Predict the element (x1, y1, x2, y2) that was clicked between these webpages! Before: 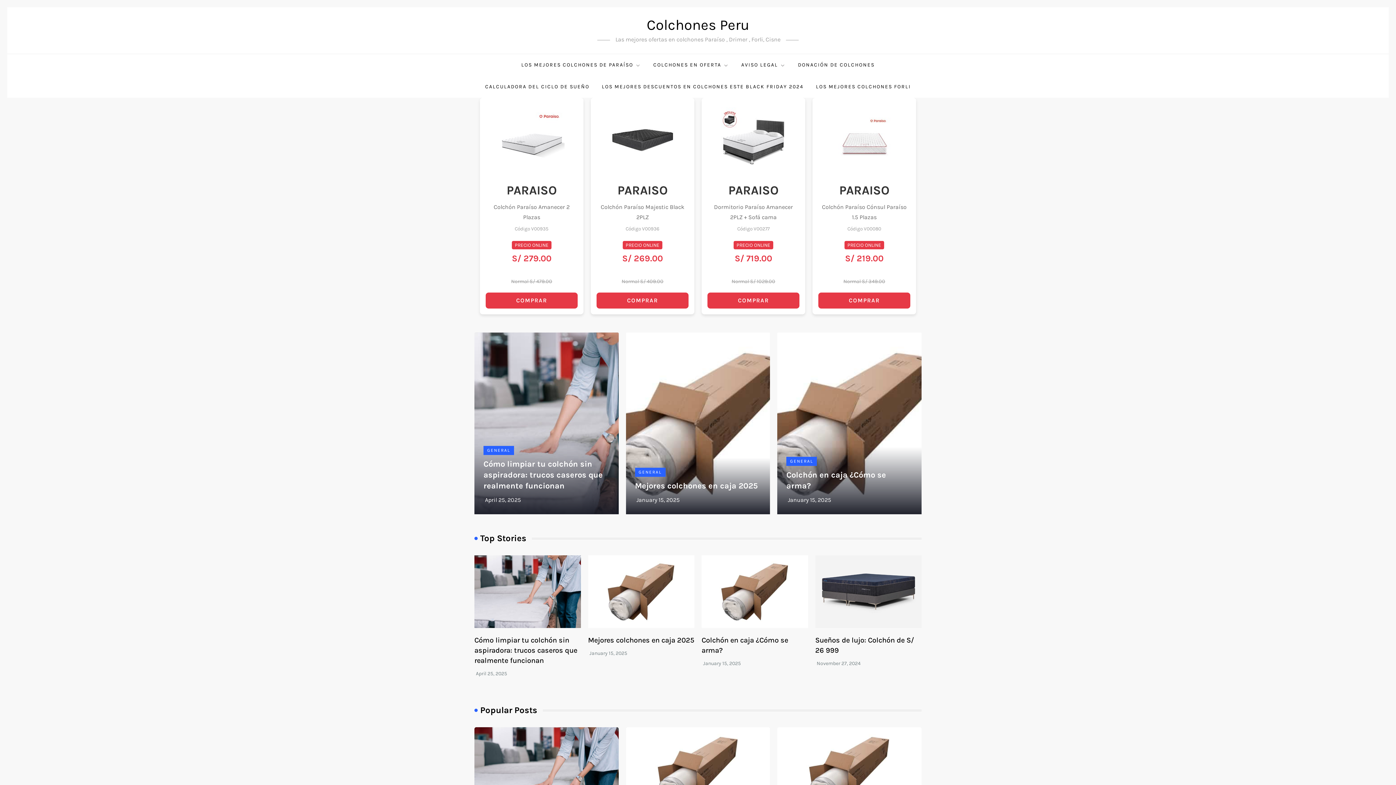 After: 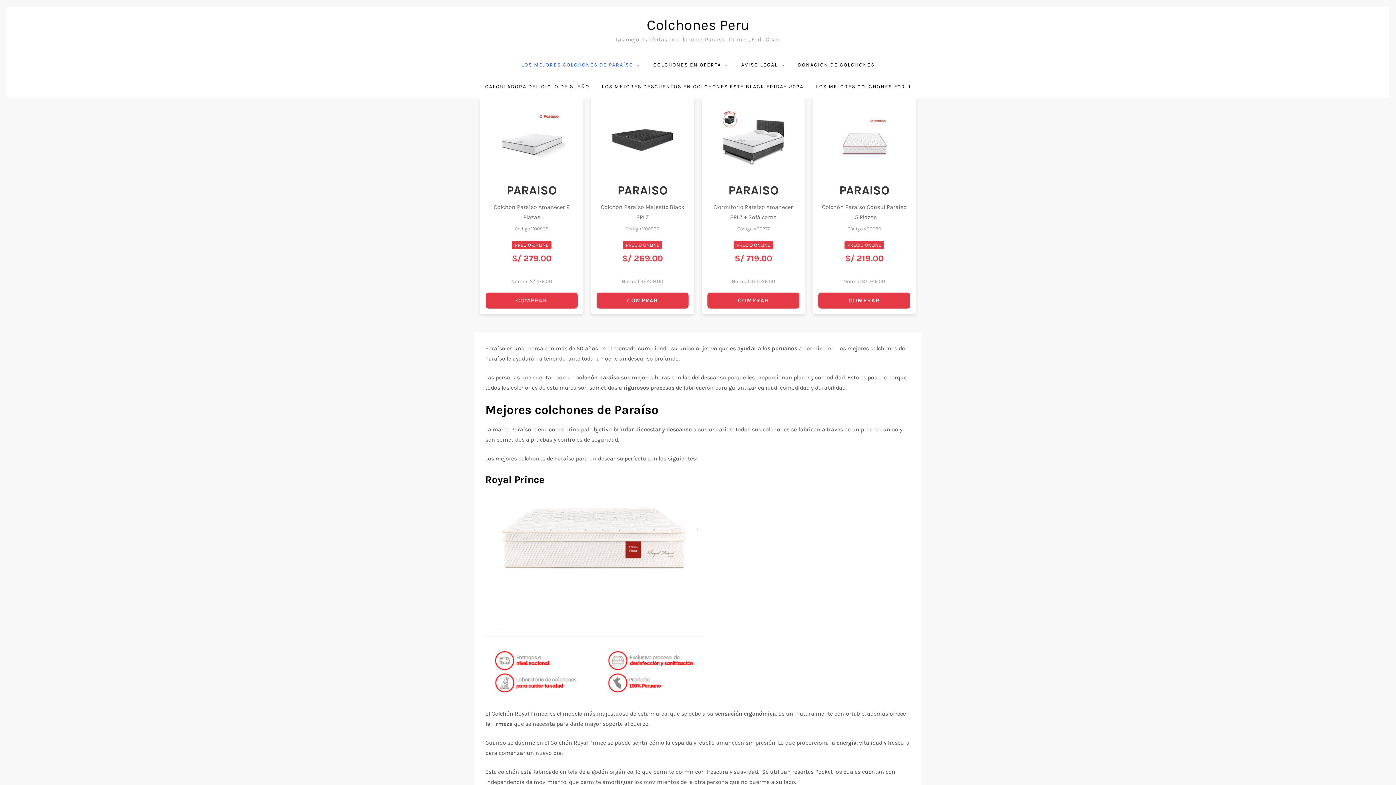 Action: bbox: (516, 54, 646, 76) label: LOS MEJORES COLCHONES DE PARAÍSO